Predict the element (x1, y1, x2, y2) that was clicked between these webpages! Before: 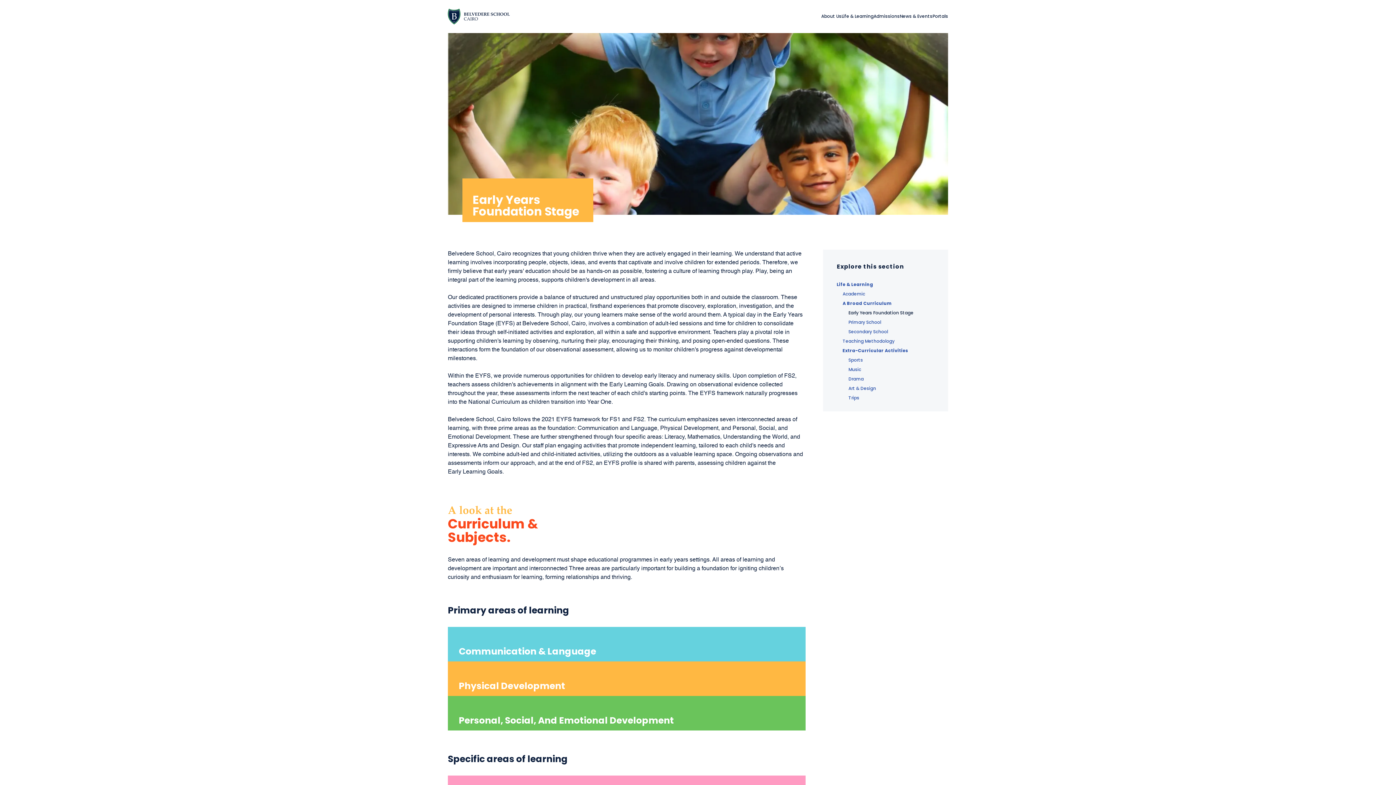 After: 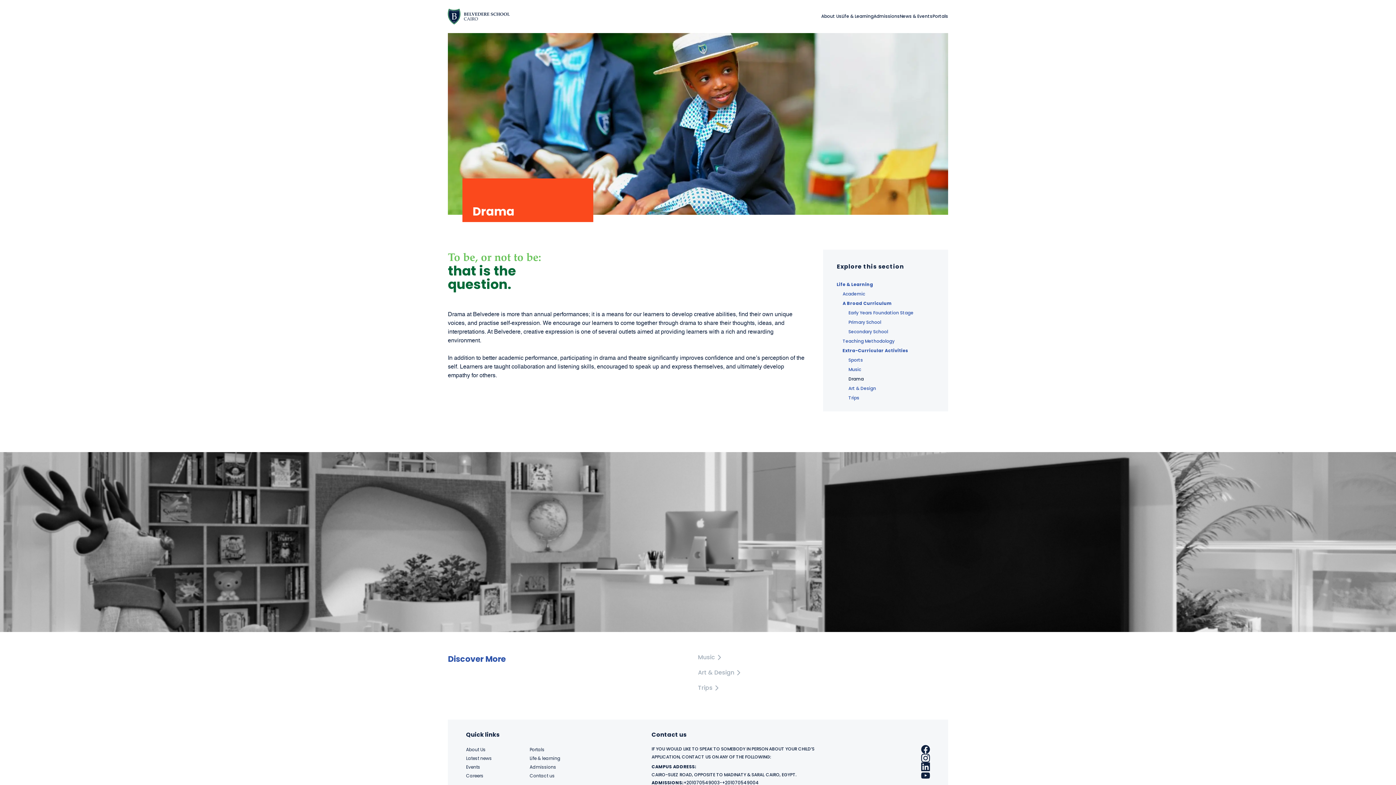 Action: bbox: (848, 375, 863, 382) label: Drama